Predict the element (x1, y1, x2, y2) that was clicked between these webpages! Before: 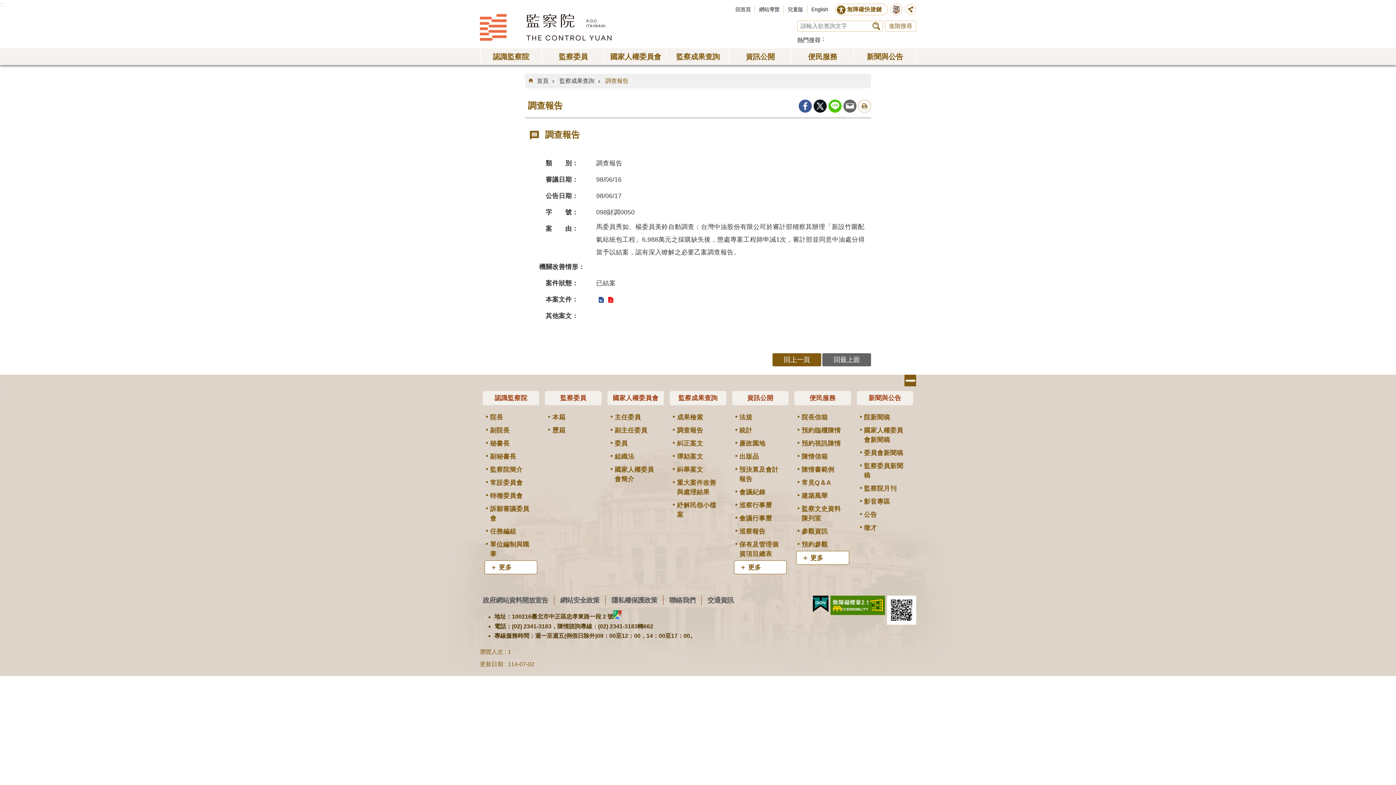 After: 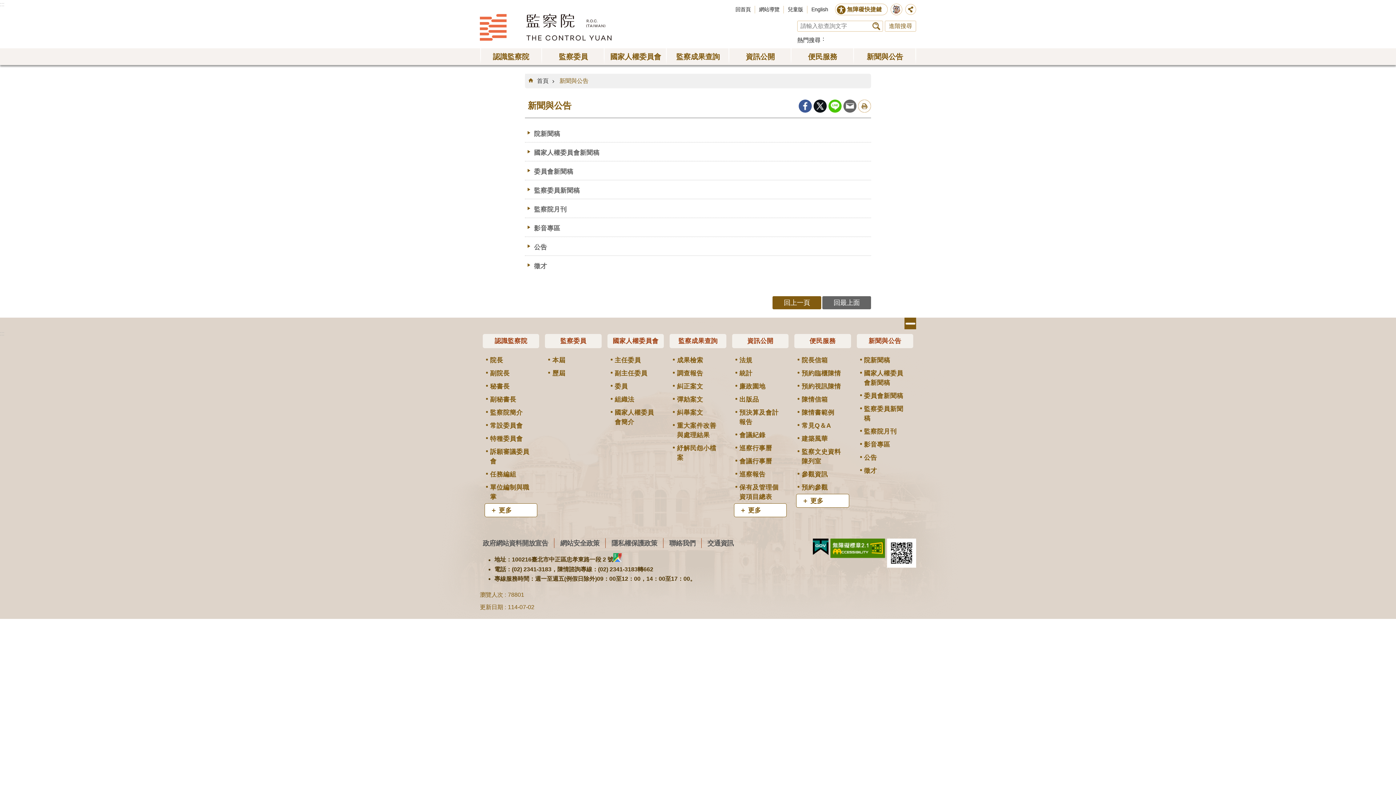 Action: bbox: (855, 48, 914, 65) label: 新聞與公告